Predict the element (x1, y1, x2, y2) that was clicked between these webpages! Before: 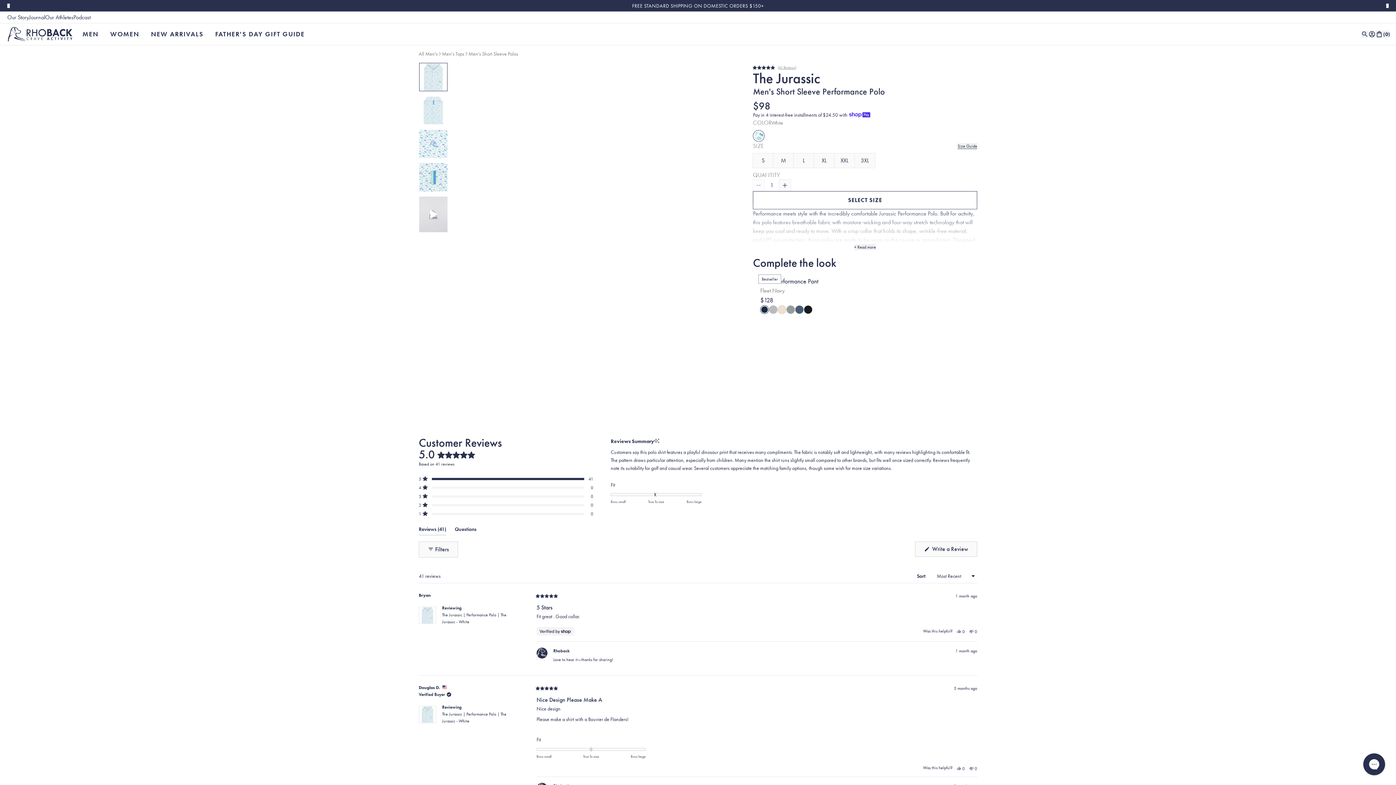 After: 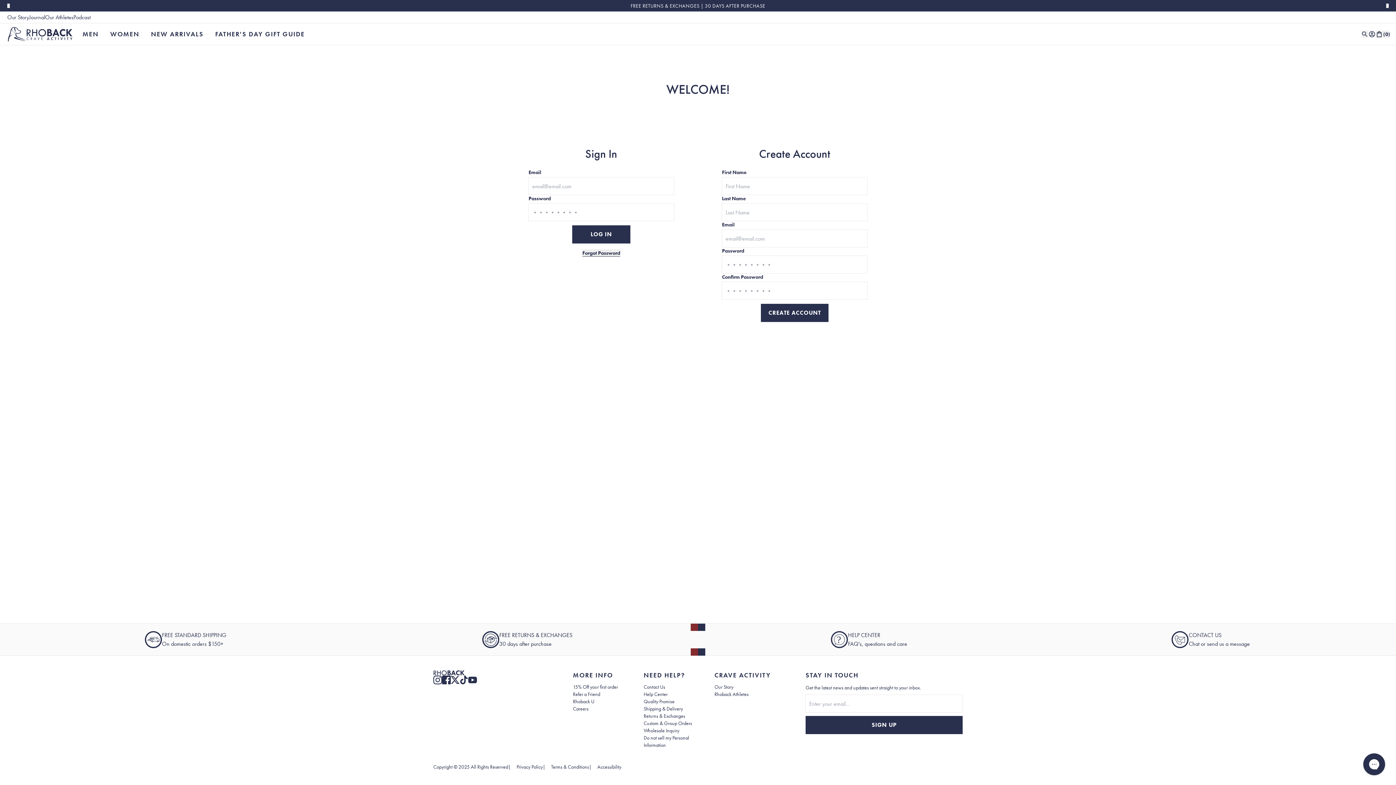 Action: bbox: (1368, 30, 1376, 37) label: Go to account page